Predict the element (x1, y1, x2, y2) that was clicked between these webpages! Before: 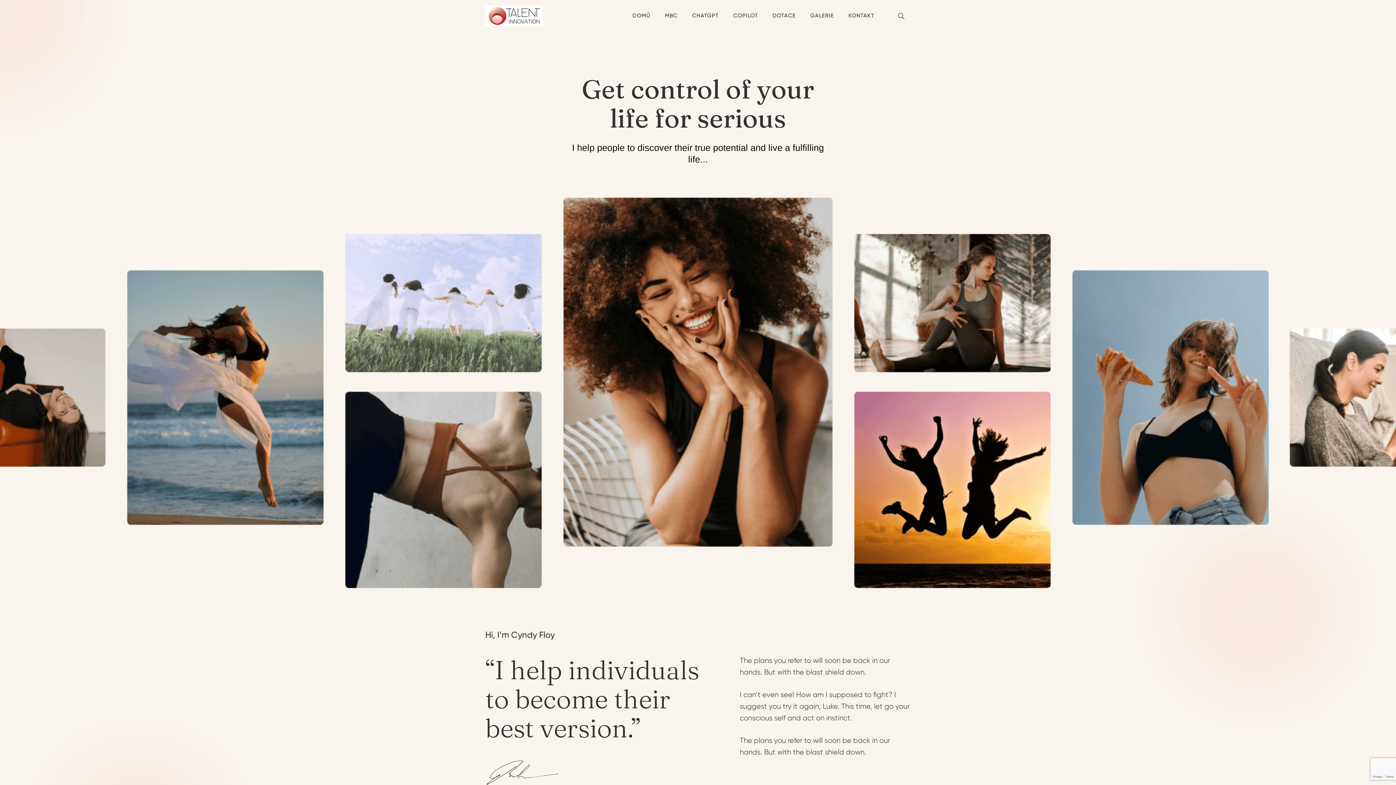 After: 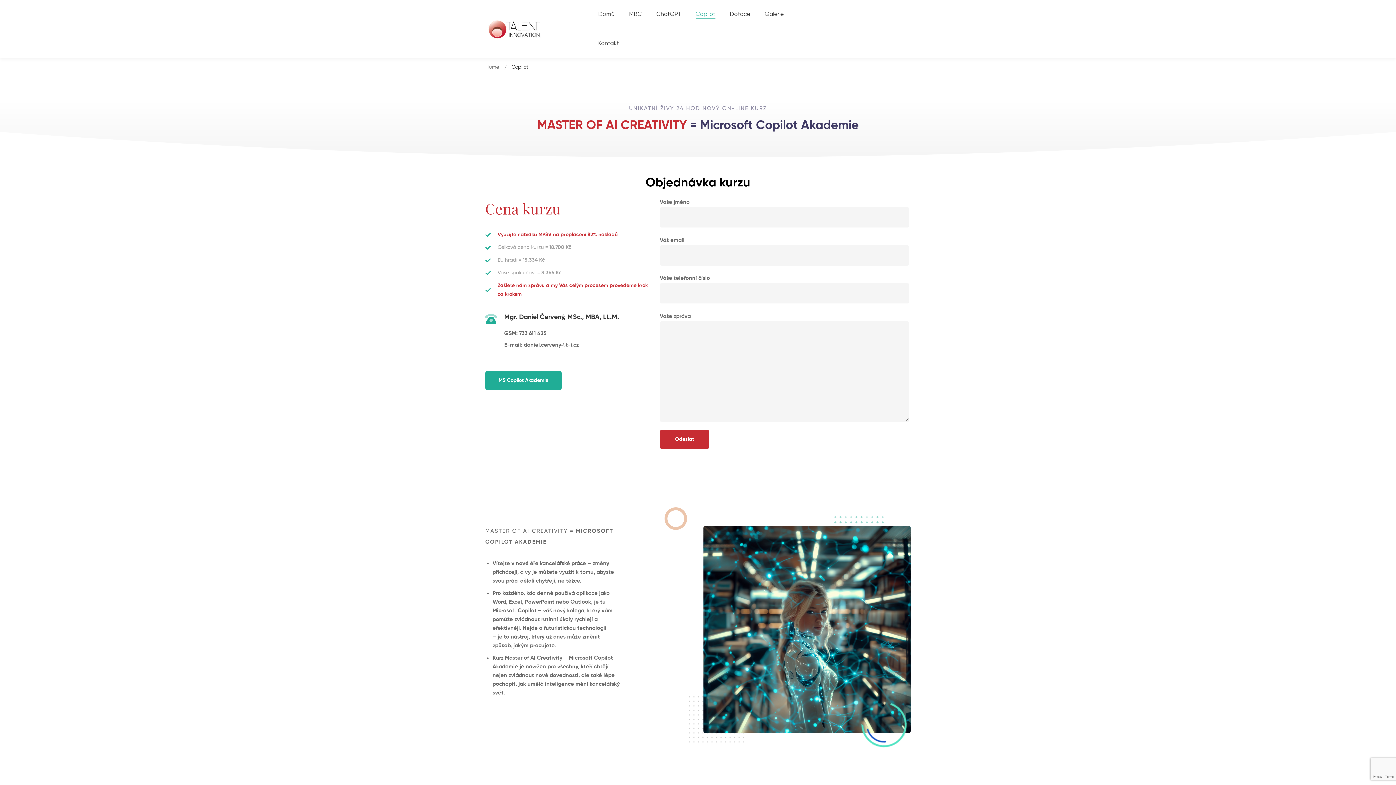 Action: bbox: (726, 1, 764, 30) label: COPILOT